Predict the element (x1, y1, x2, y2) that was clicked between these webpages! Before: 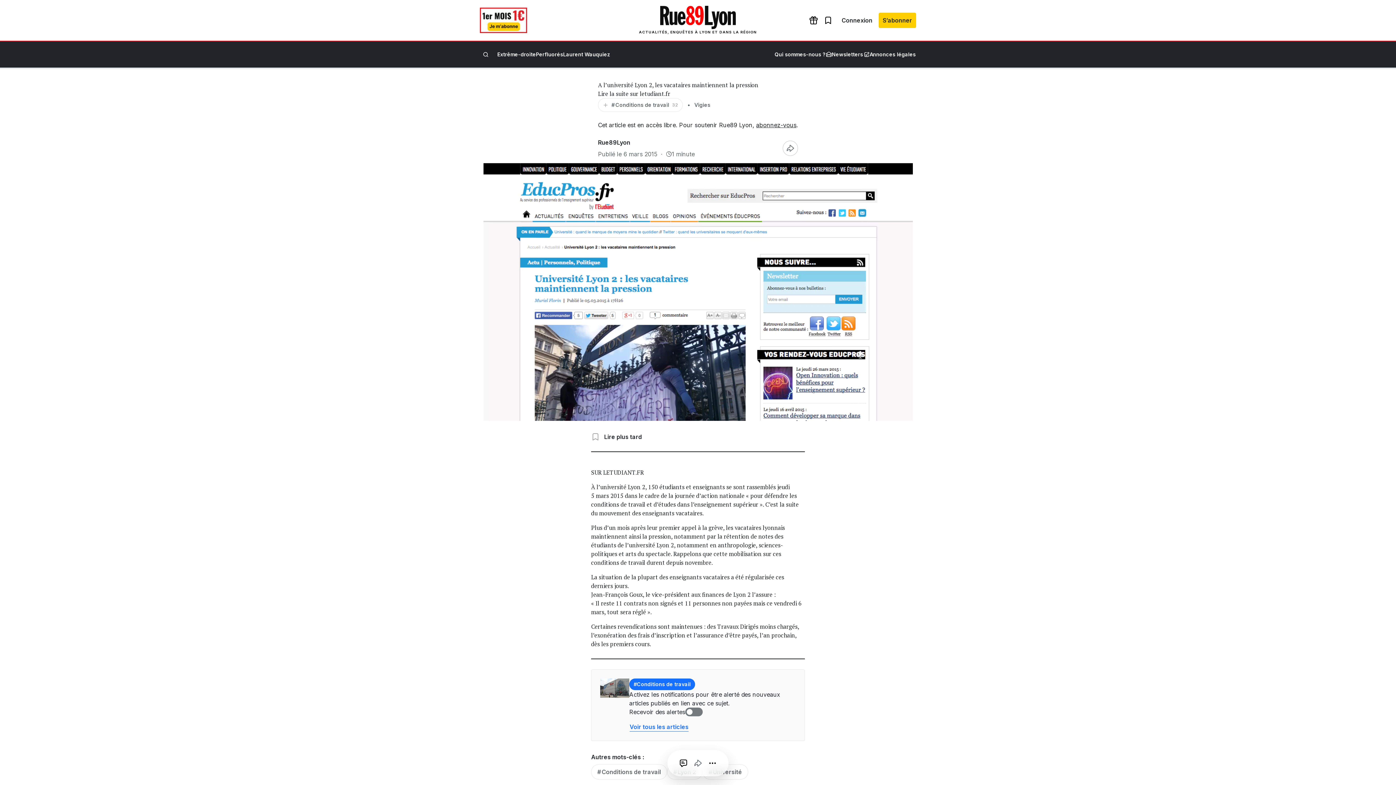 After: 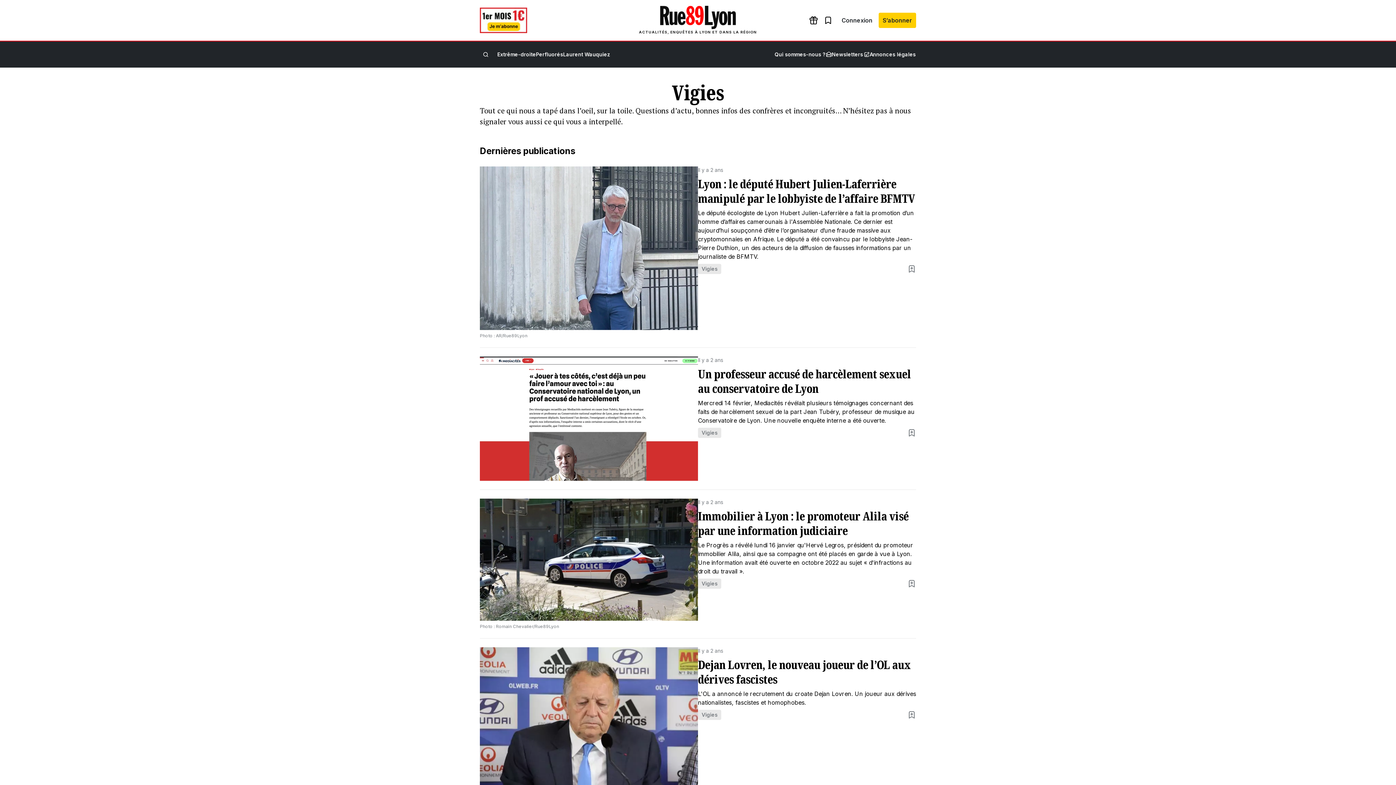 Action: bbox: (694, 101, 710, 108) label: Vigies